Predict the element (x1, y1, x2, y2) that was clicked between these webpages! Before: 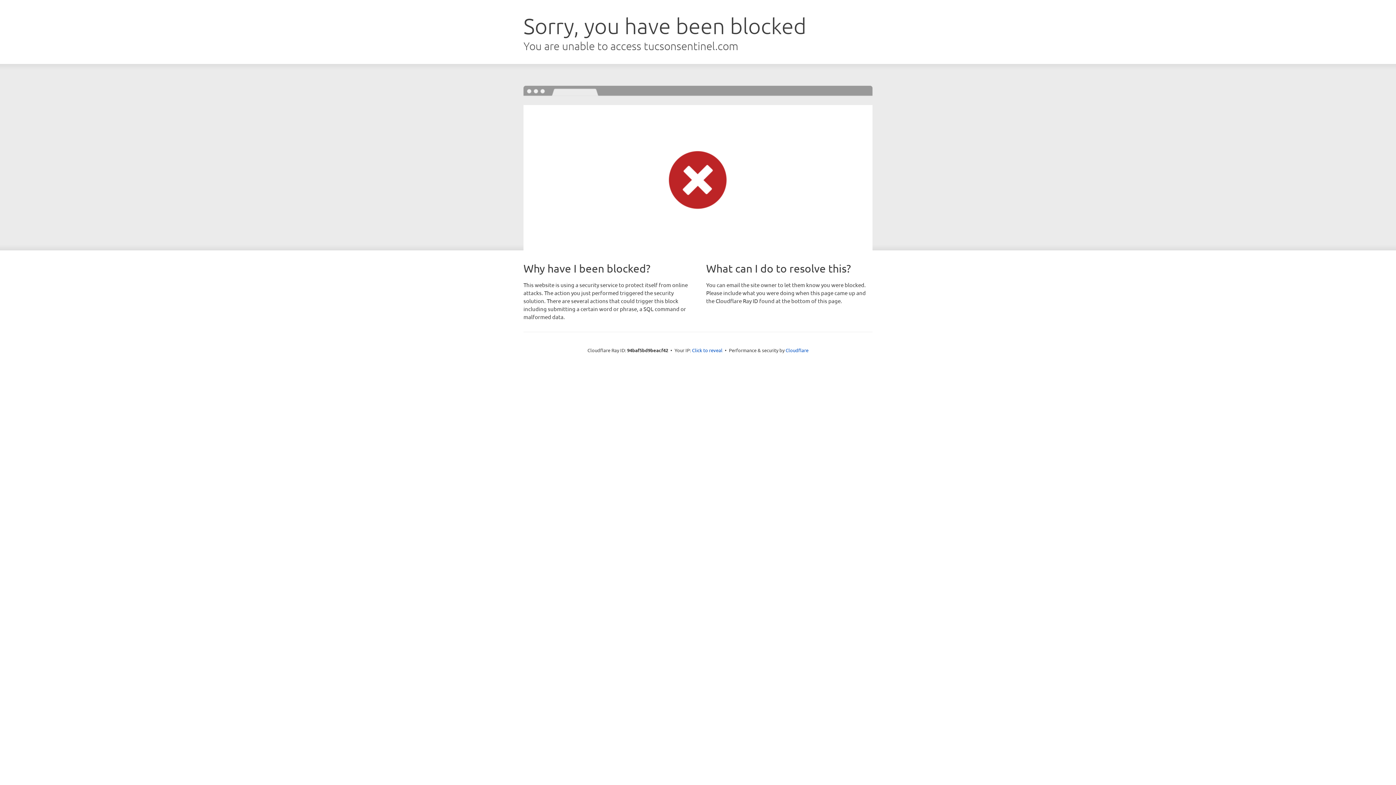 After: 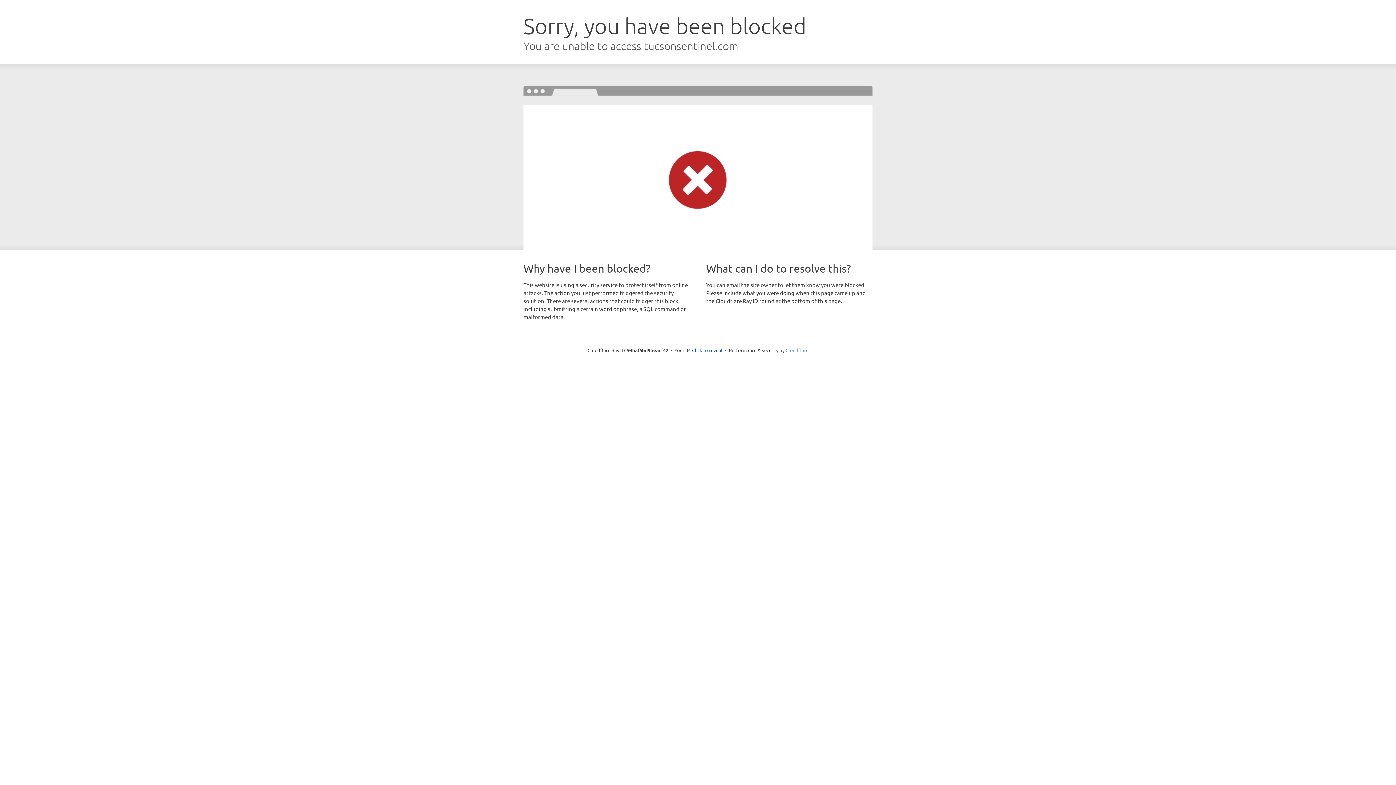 Action: bbox: (785, 347, 808, 353) label: Cloudflare